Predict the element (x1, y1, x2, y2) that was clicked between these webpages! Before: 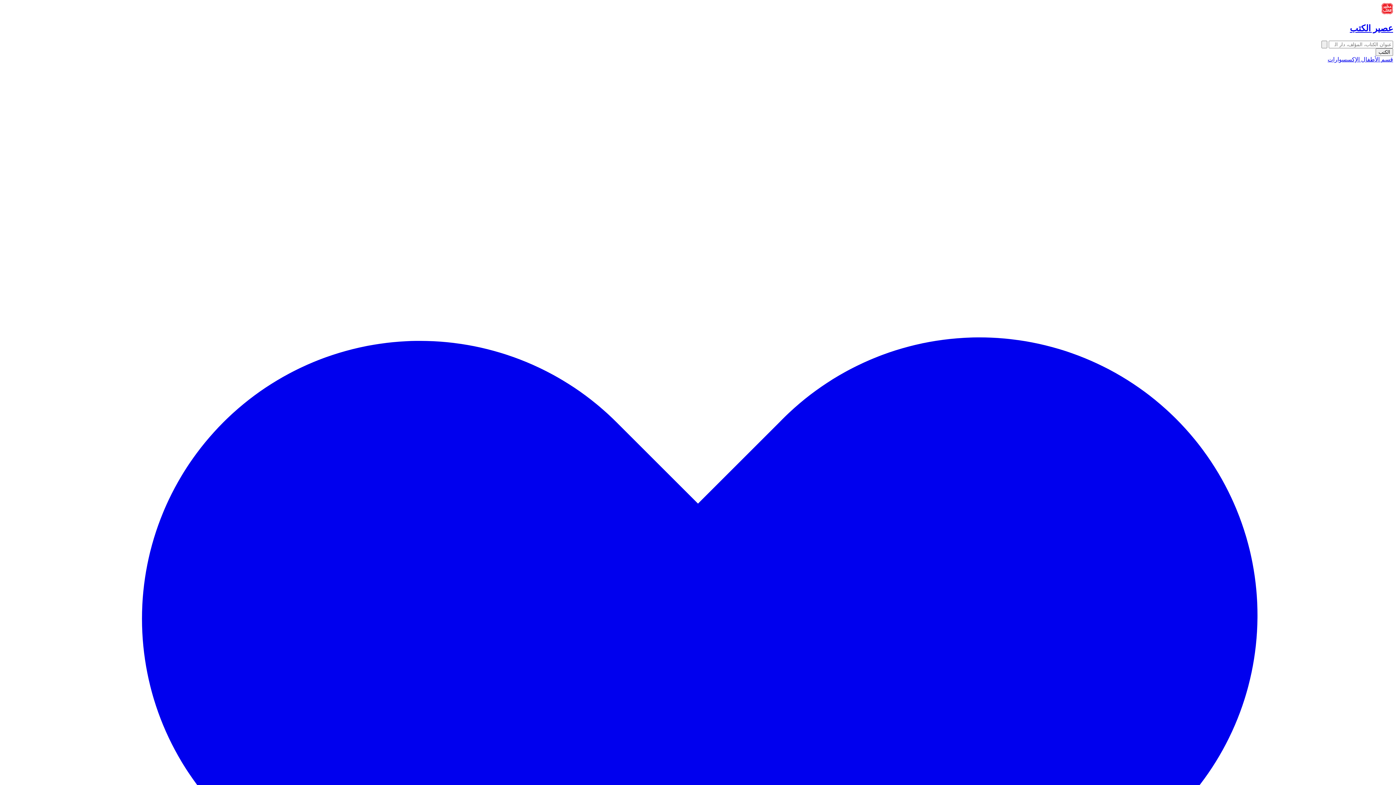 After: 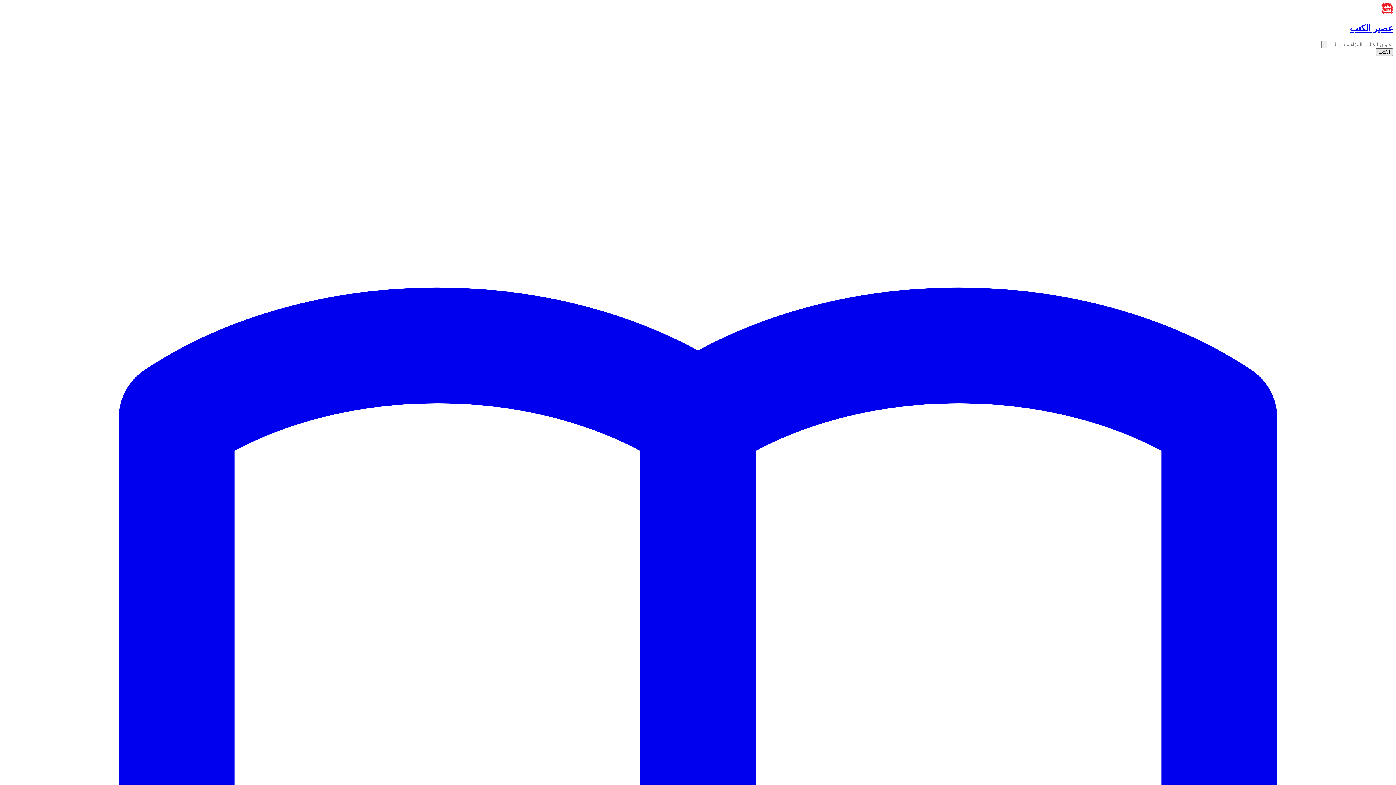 Action: label: الكتب bbox: (1376, 48, 1393, 55)